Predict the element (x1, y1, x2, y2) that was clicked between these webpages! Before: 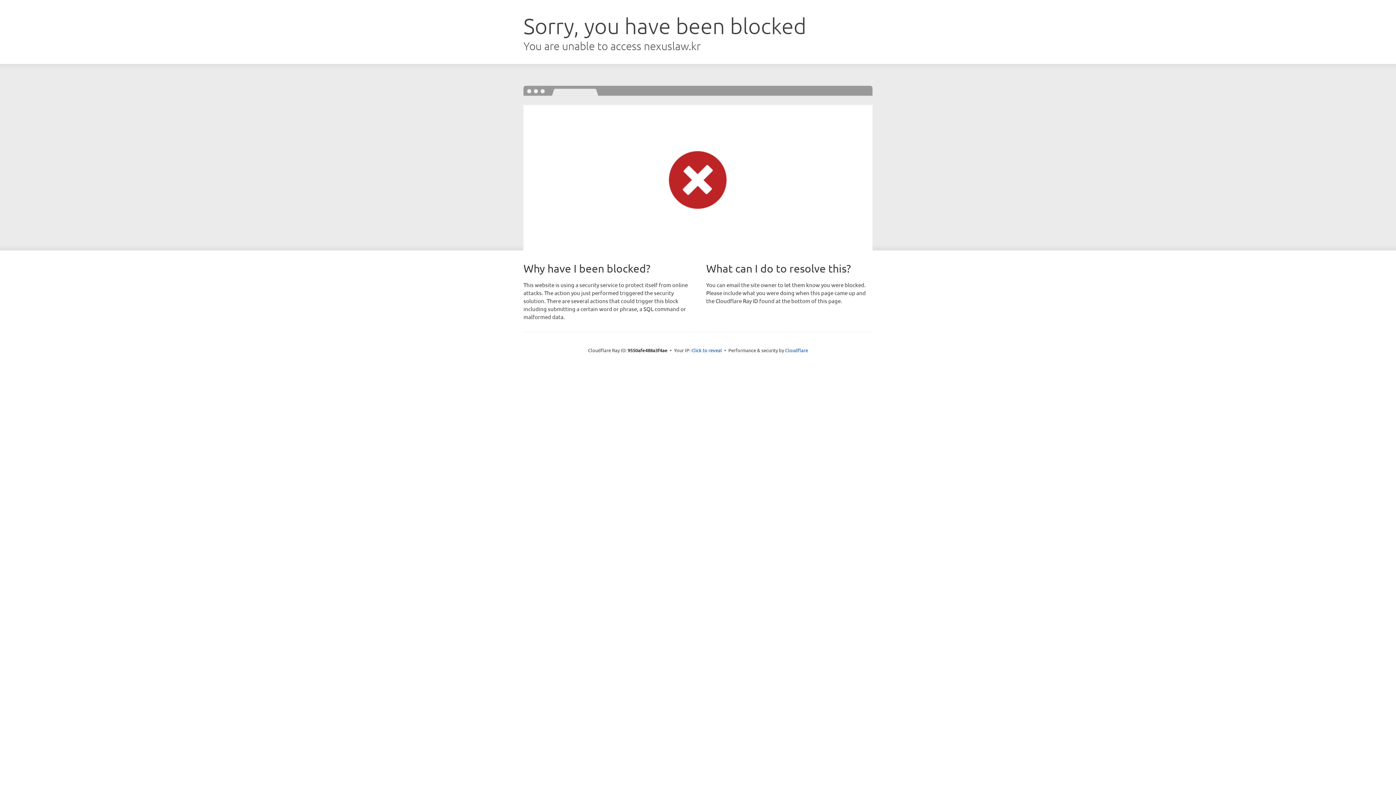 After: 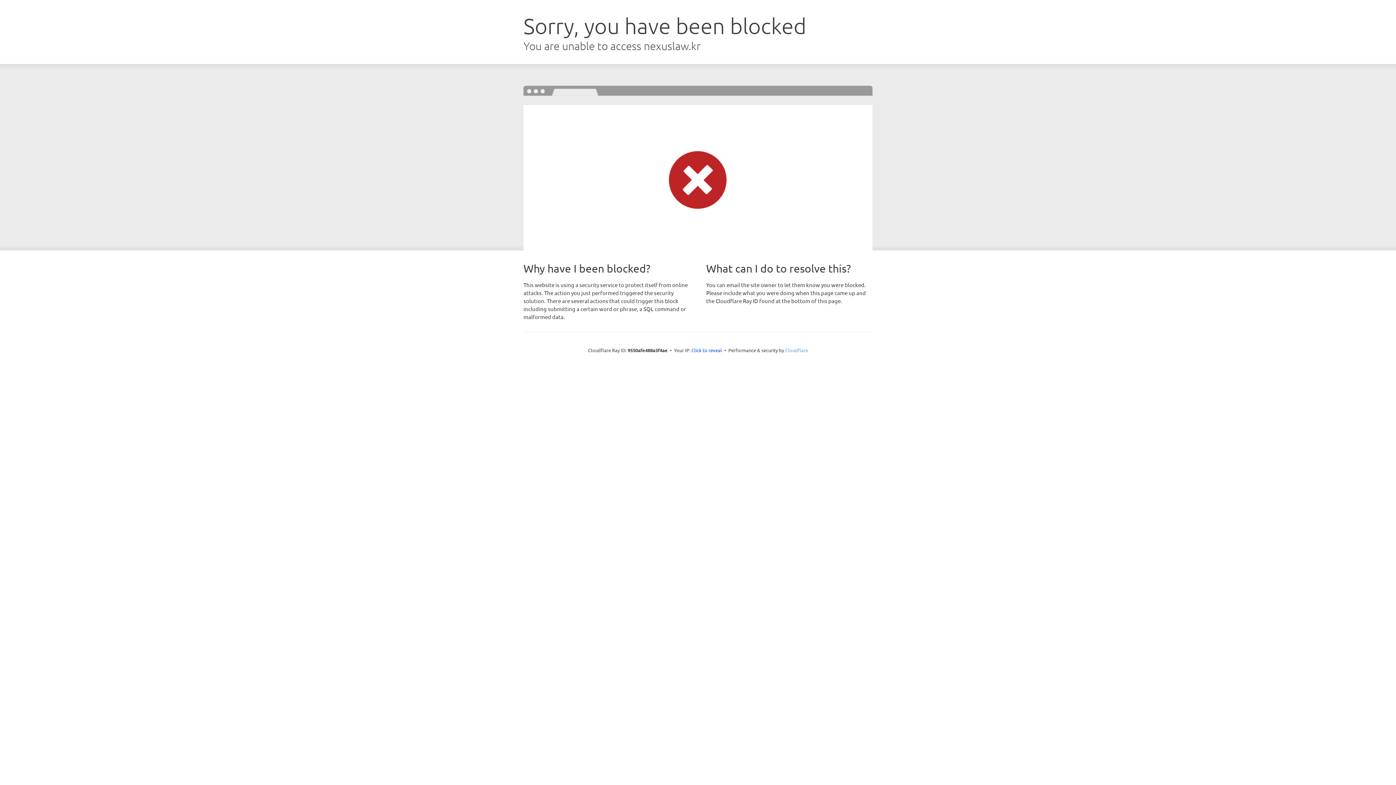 Action: label: Cloudflare bbox: (785, 347, 808, 353)